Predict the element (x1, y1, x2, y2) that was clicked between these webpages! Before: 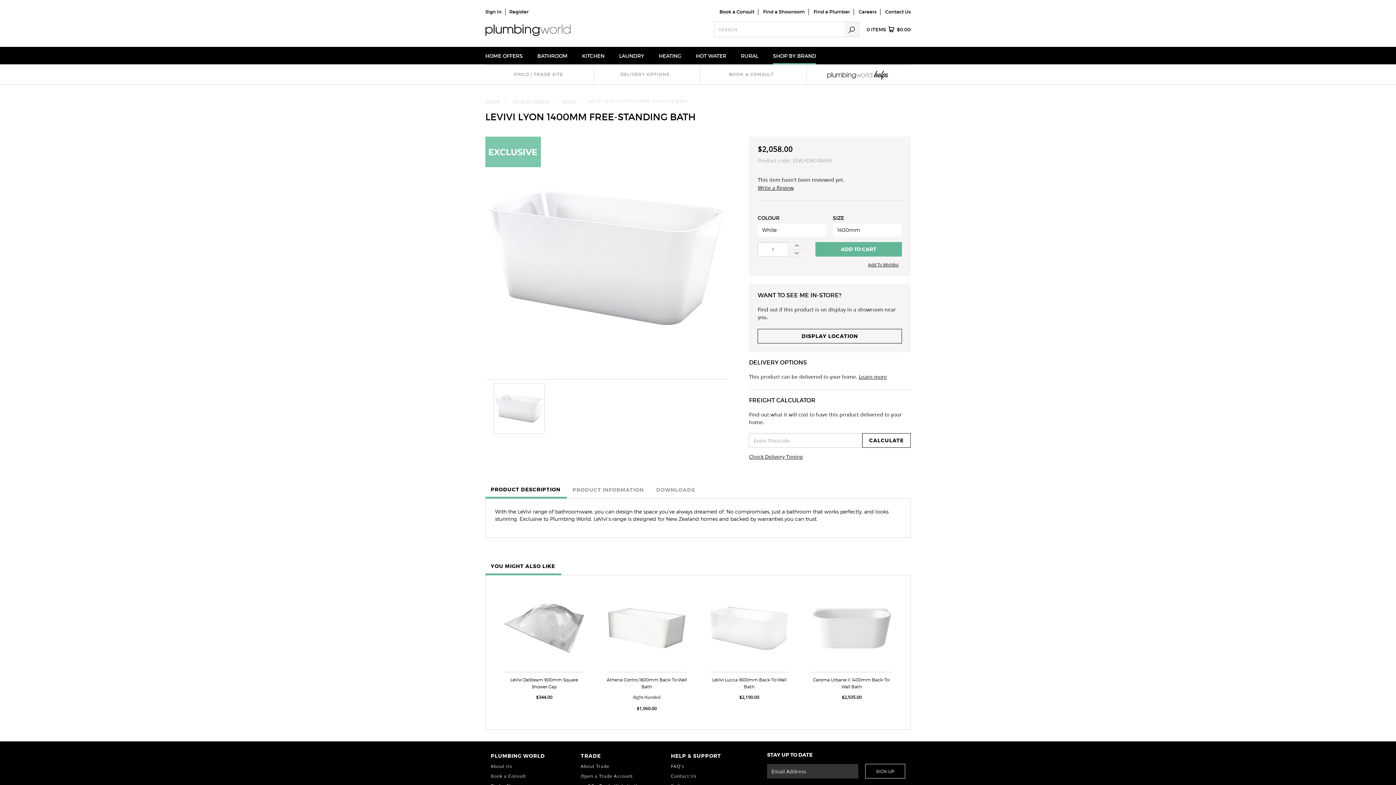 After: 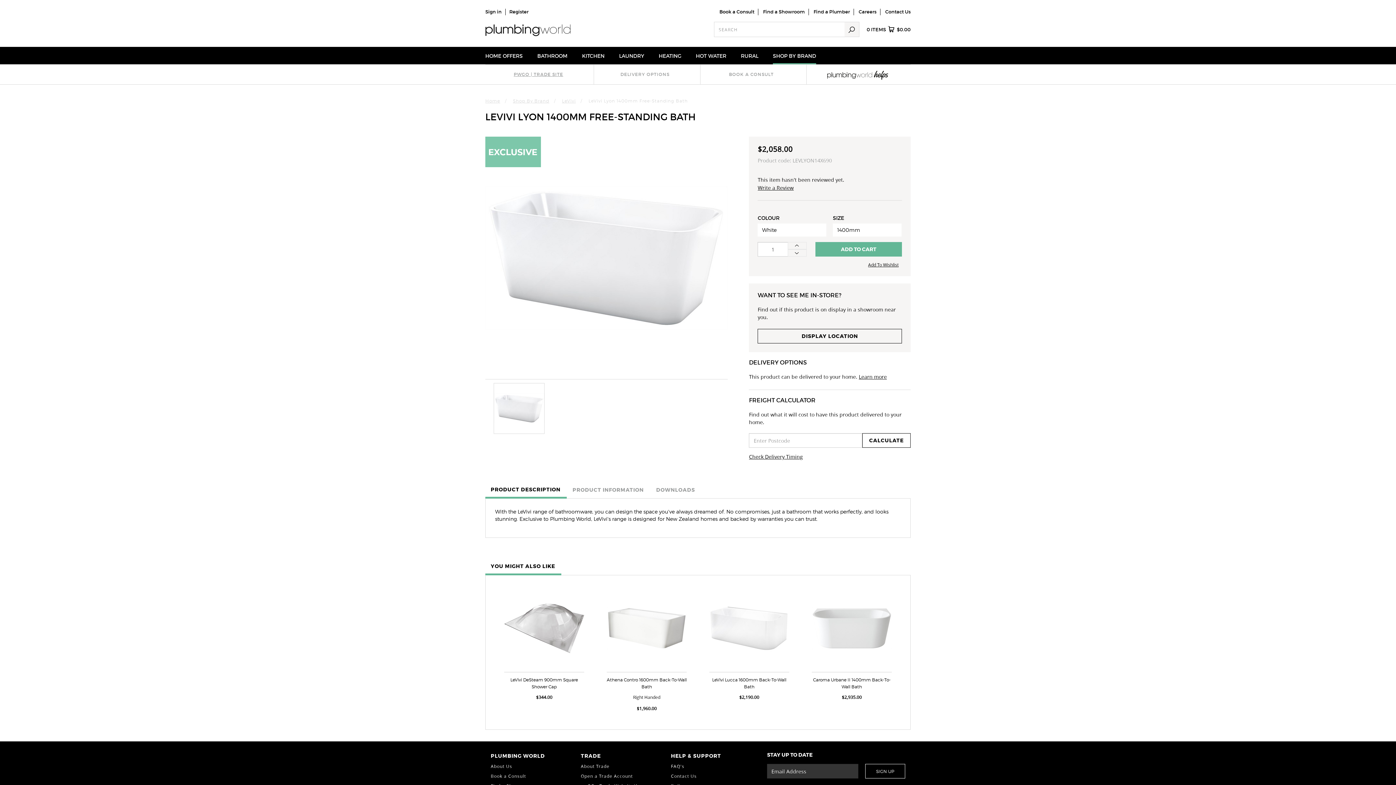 Action: label: PWGO | TRADE SITE bbox: (492, 69, 584, 79)